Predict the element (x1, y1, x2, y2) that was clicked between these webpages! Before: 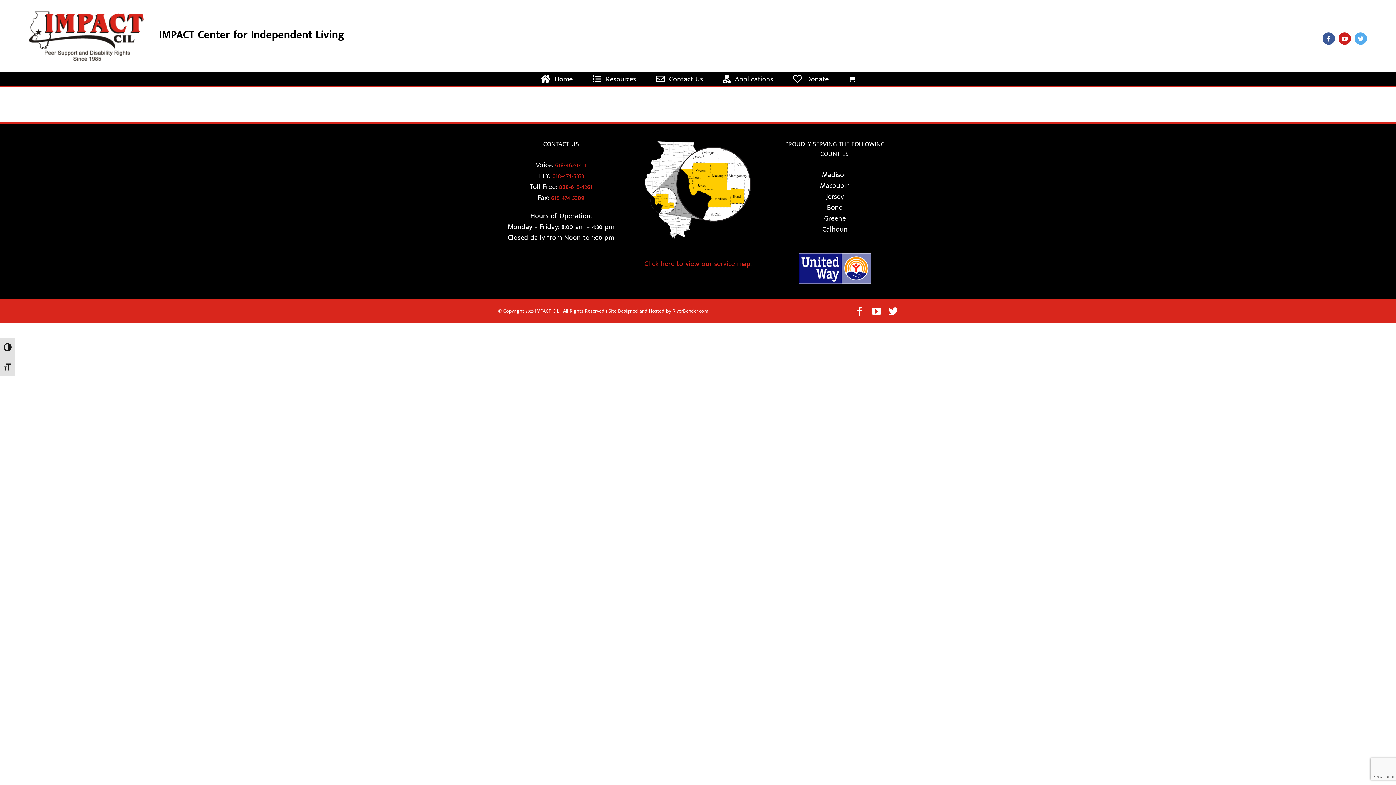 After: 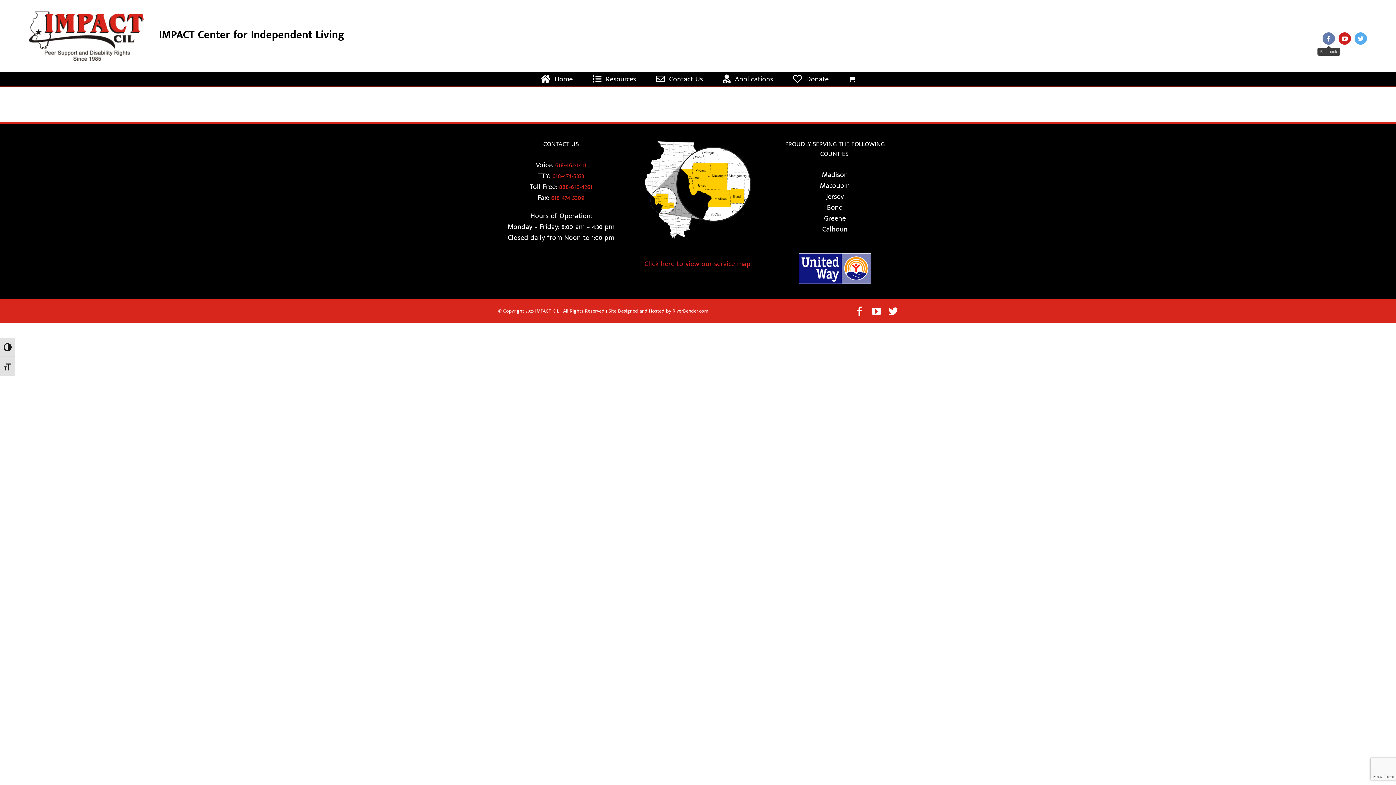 Action: bbox: (1322, 32, 1335, 44) label: facebook